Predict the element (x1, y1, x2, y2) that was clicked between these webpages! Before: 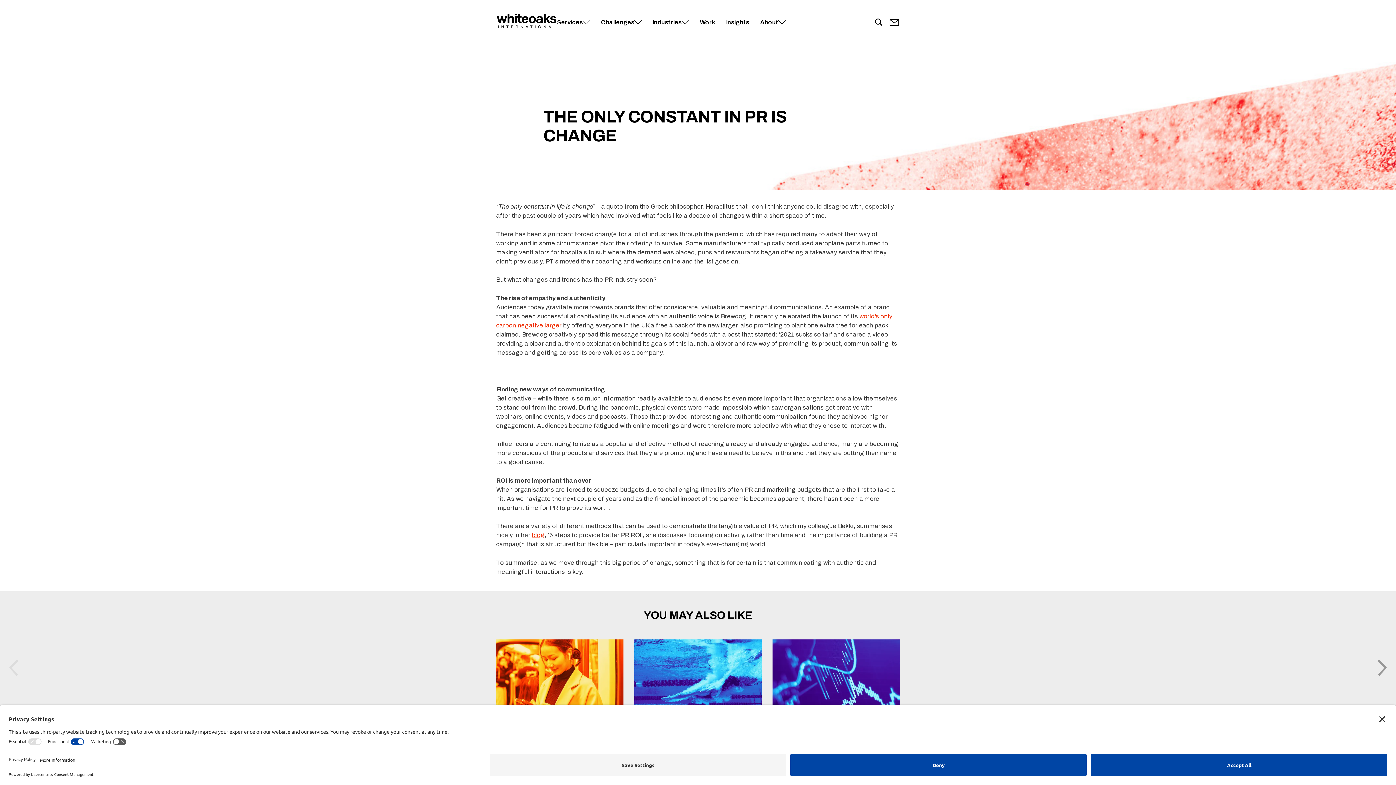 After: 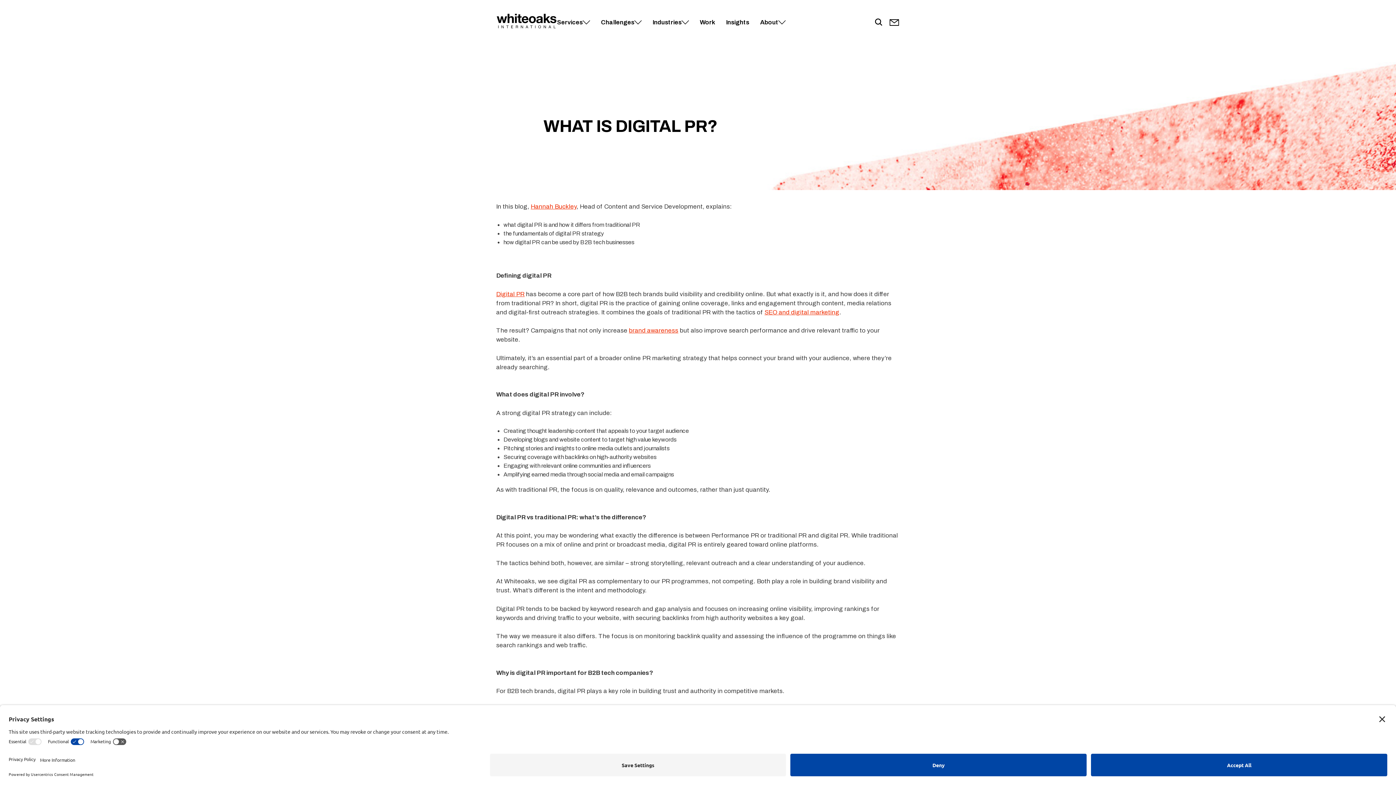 Action: bbox: (496, 639, 623, 722)